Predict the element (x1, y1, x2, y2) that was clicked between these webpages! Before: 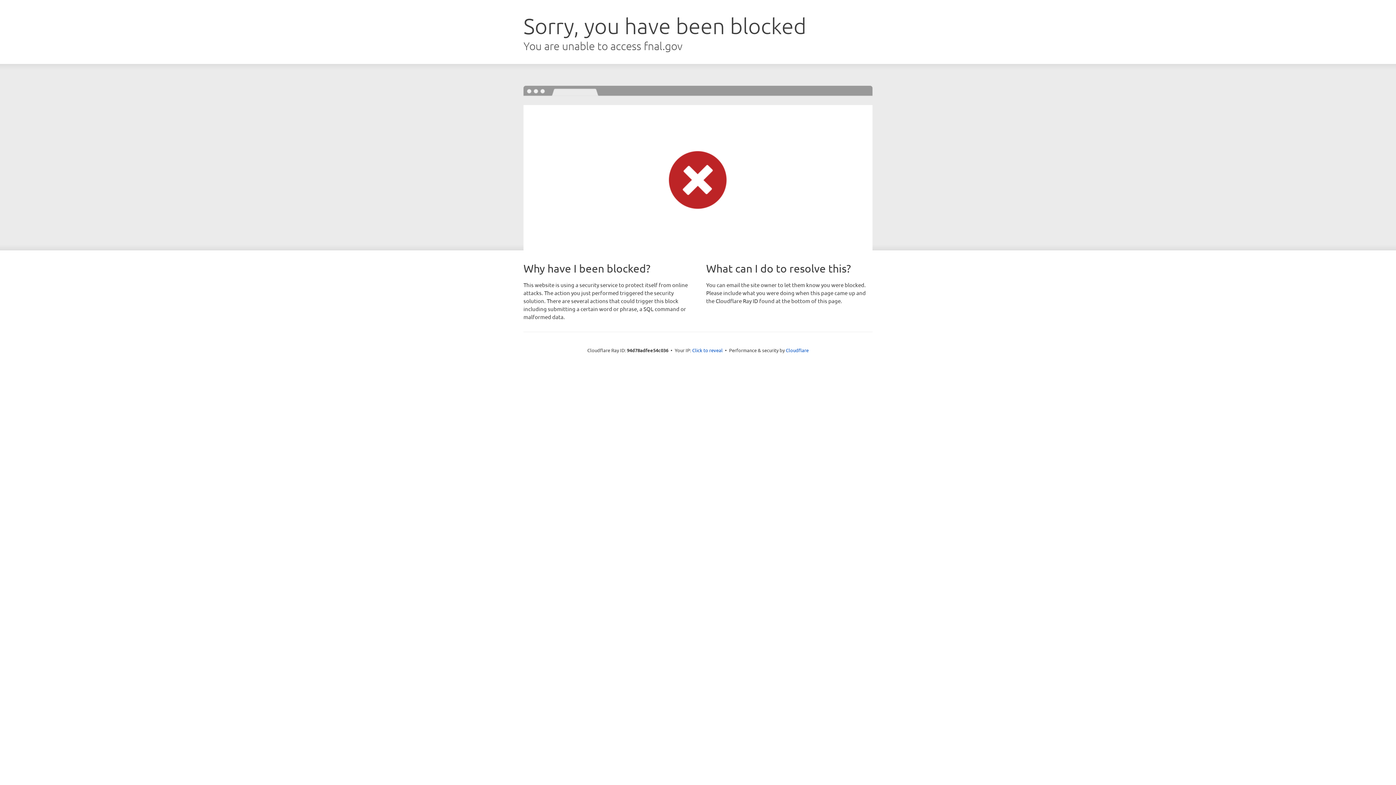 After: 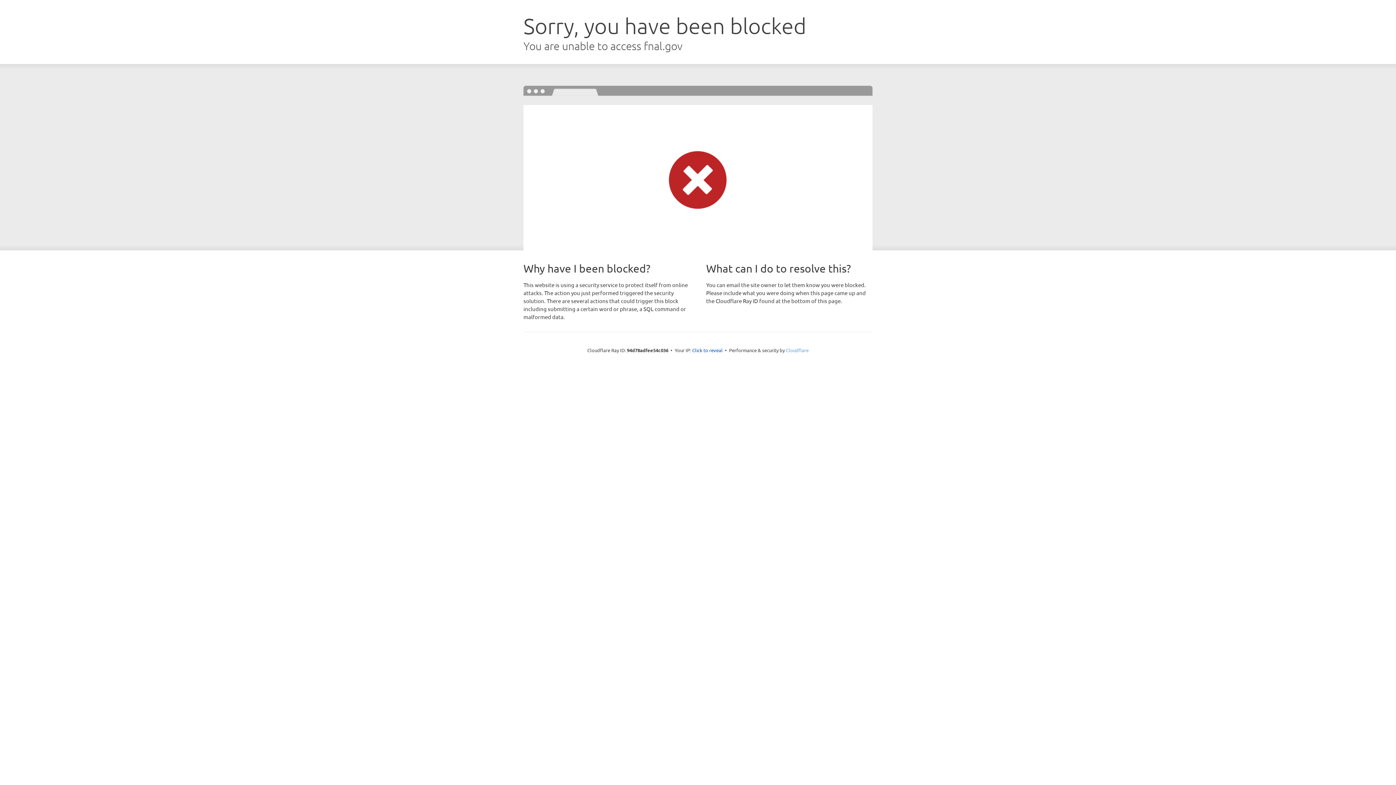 Action: label: Cloudflare bbox: (786, 347, 808, 353)